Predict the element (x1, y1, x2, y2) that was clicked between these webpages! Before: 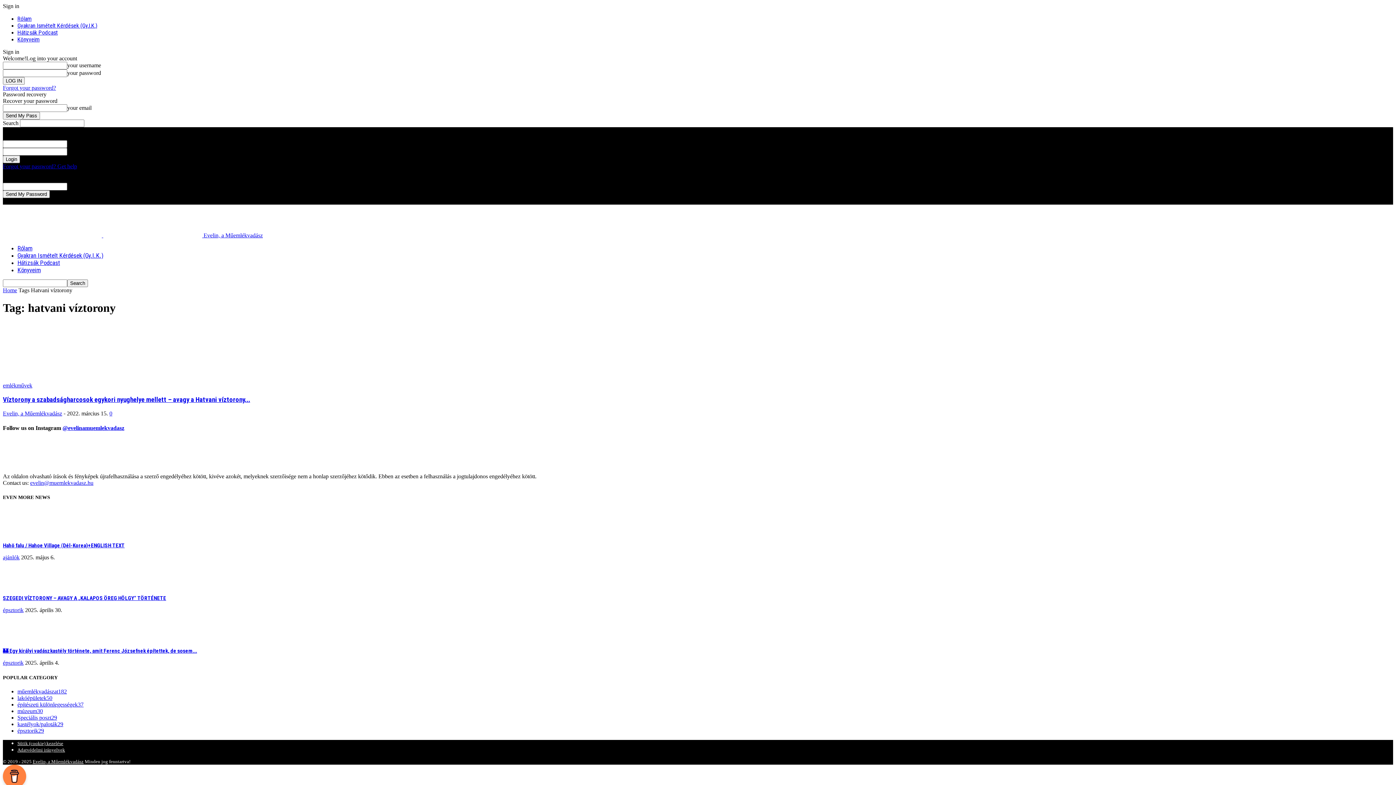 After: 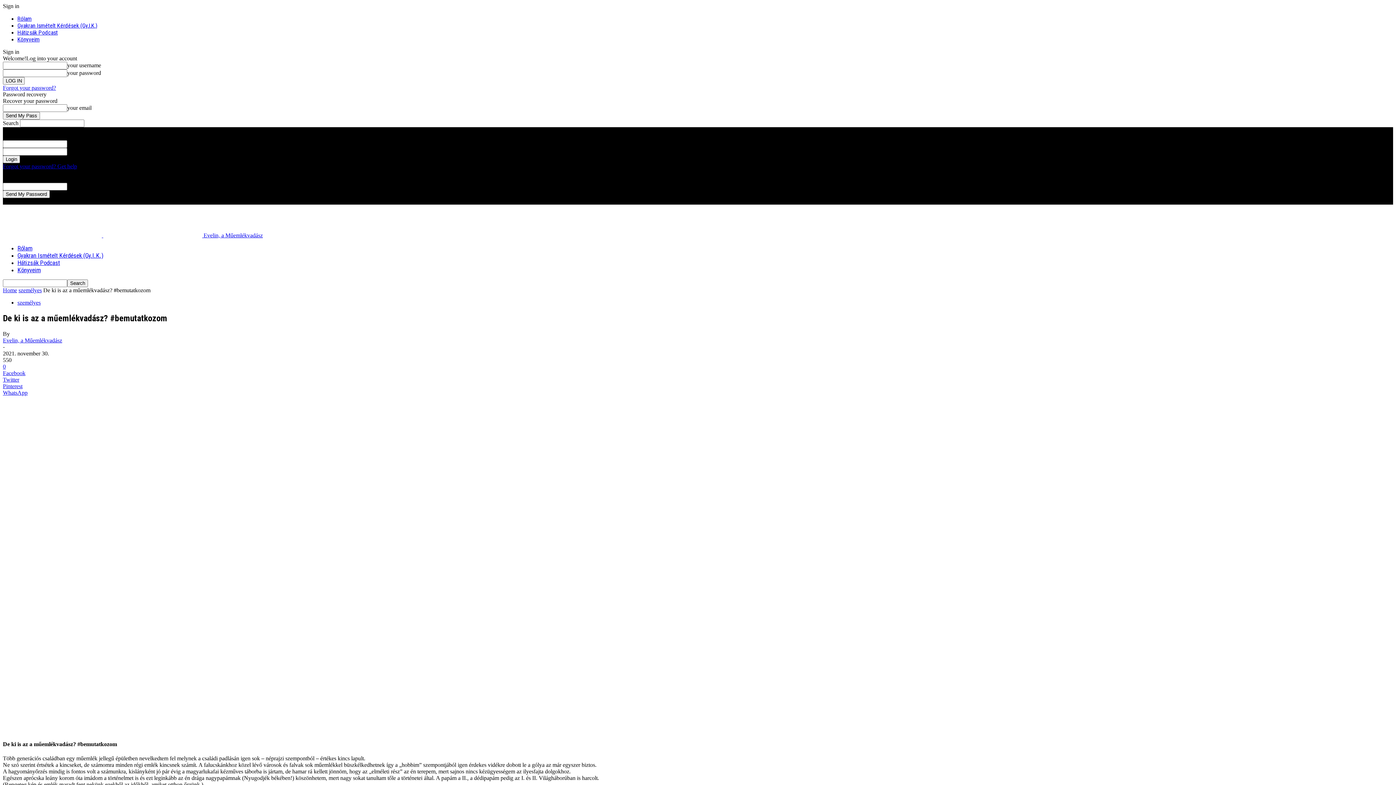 Action: bbox: (17, 244, 32, 252) label: Rólam